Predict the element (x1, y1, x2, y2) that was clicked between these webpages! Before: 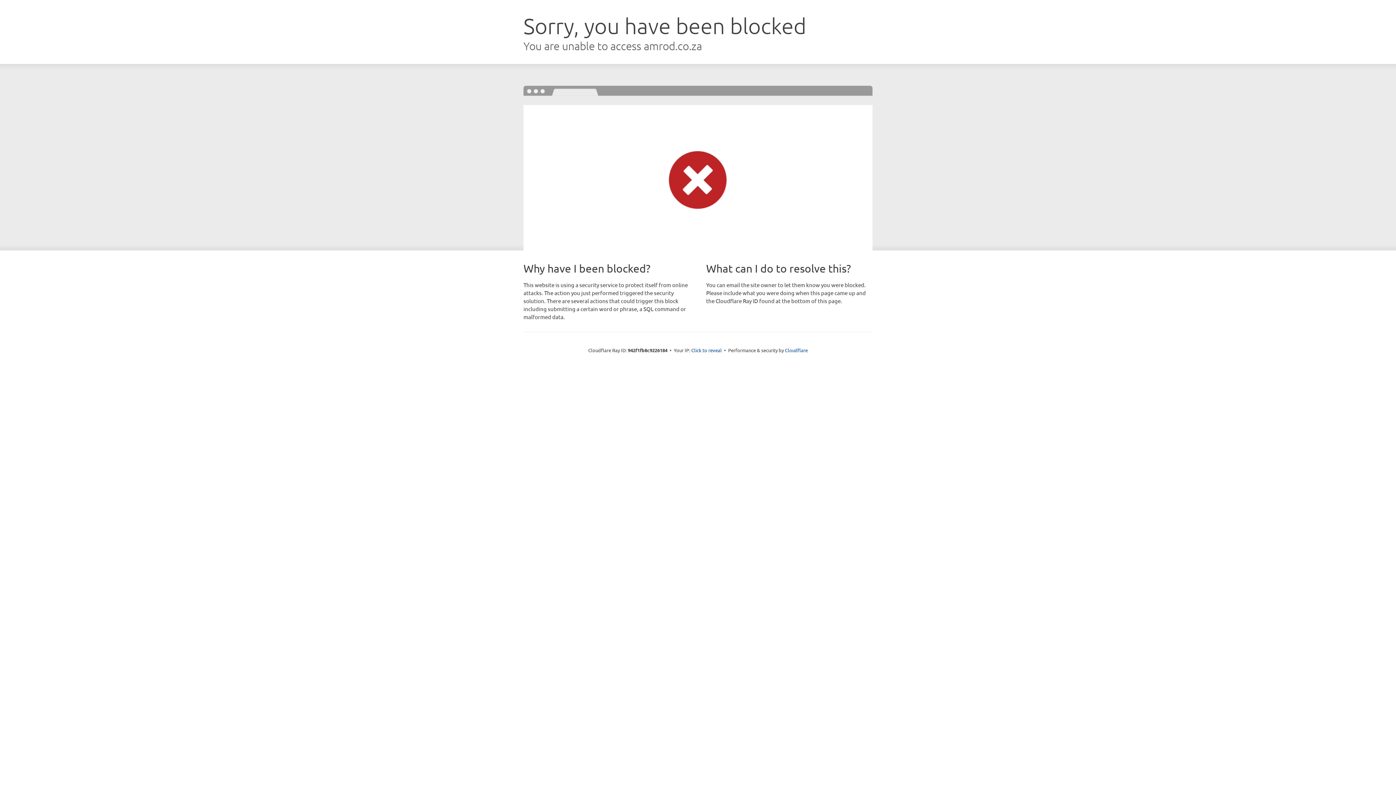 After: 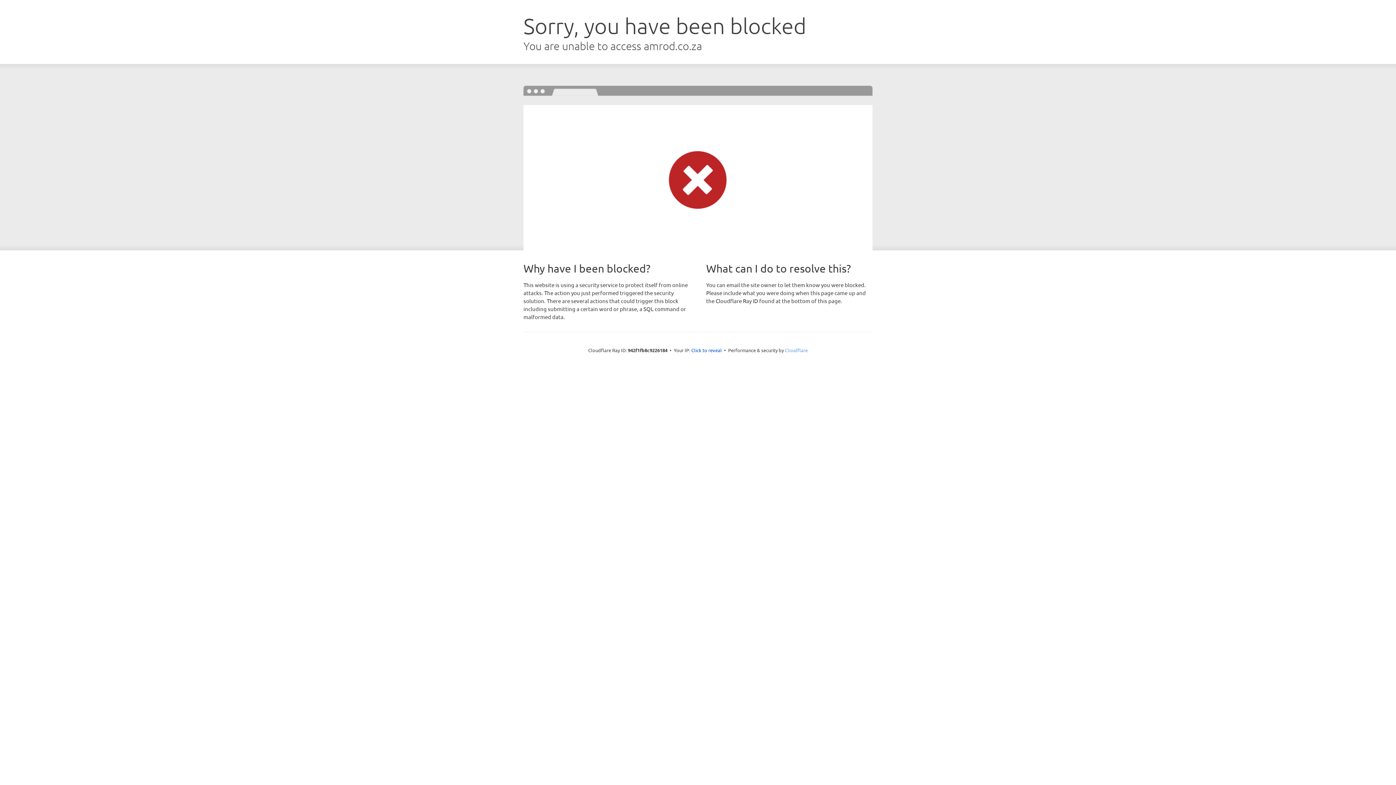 Action: bbox: (785, 347, 808, 353) label: Cloudflare